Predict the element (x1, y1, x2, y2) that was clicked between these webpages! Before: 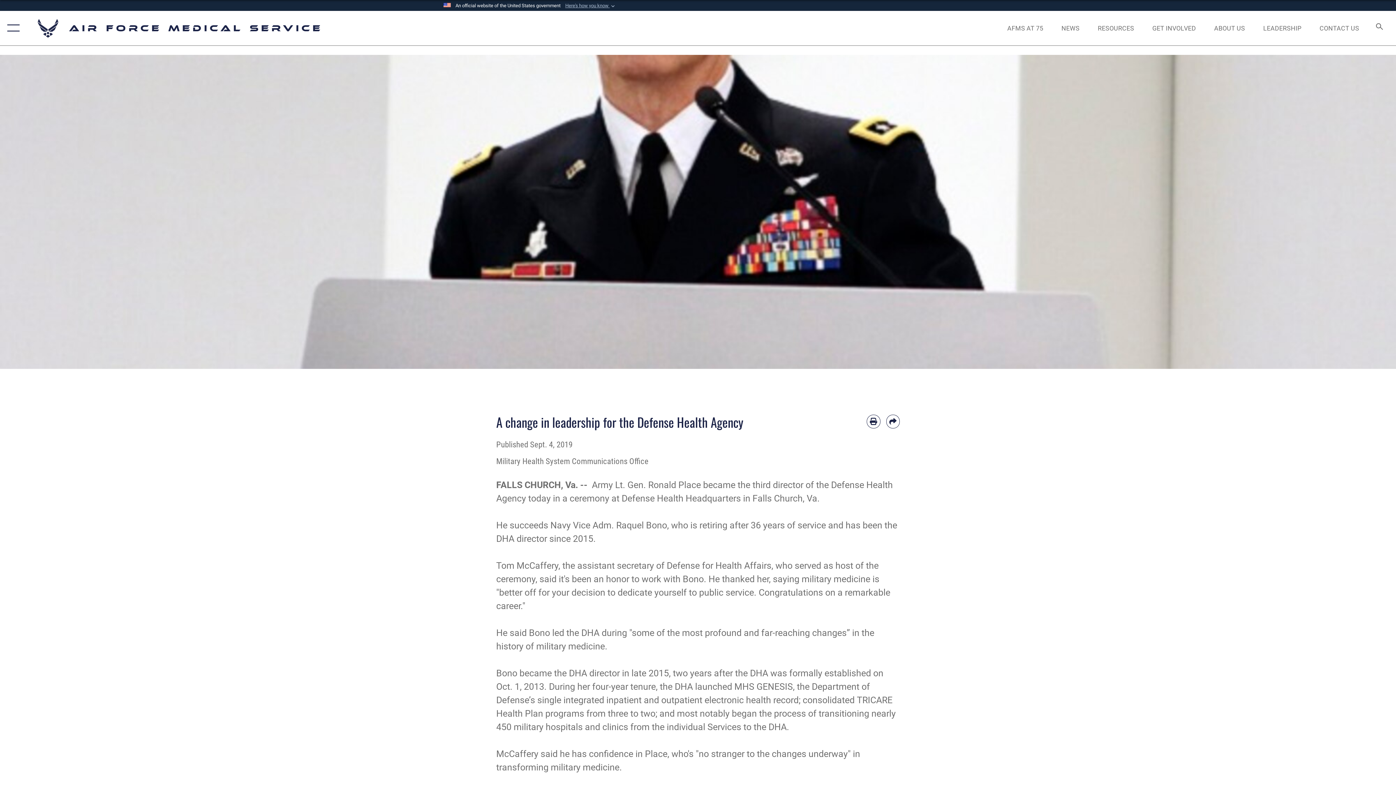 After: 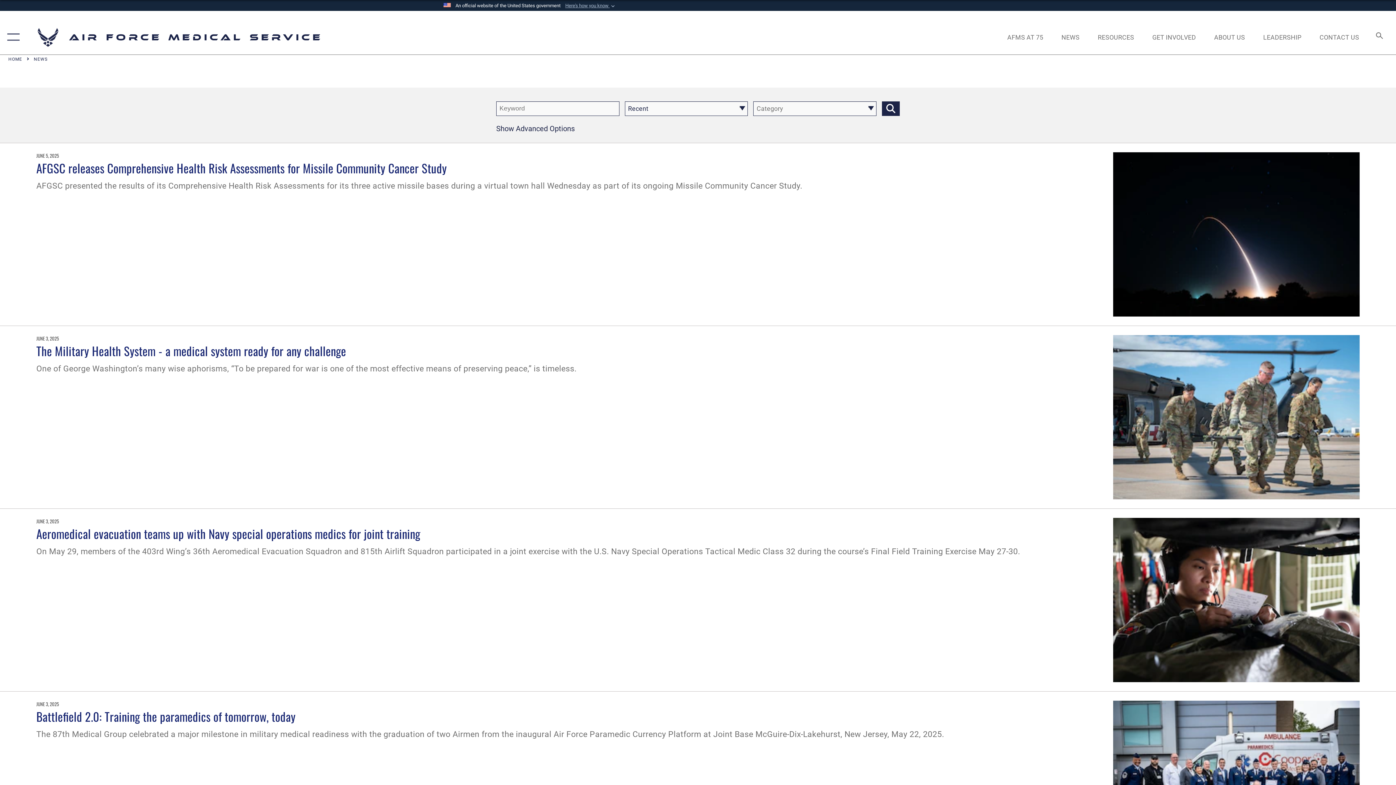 Action: label: NEWS bbox: (1054, 16, 1086, 39)